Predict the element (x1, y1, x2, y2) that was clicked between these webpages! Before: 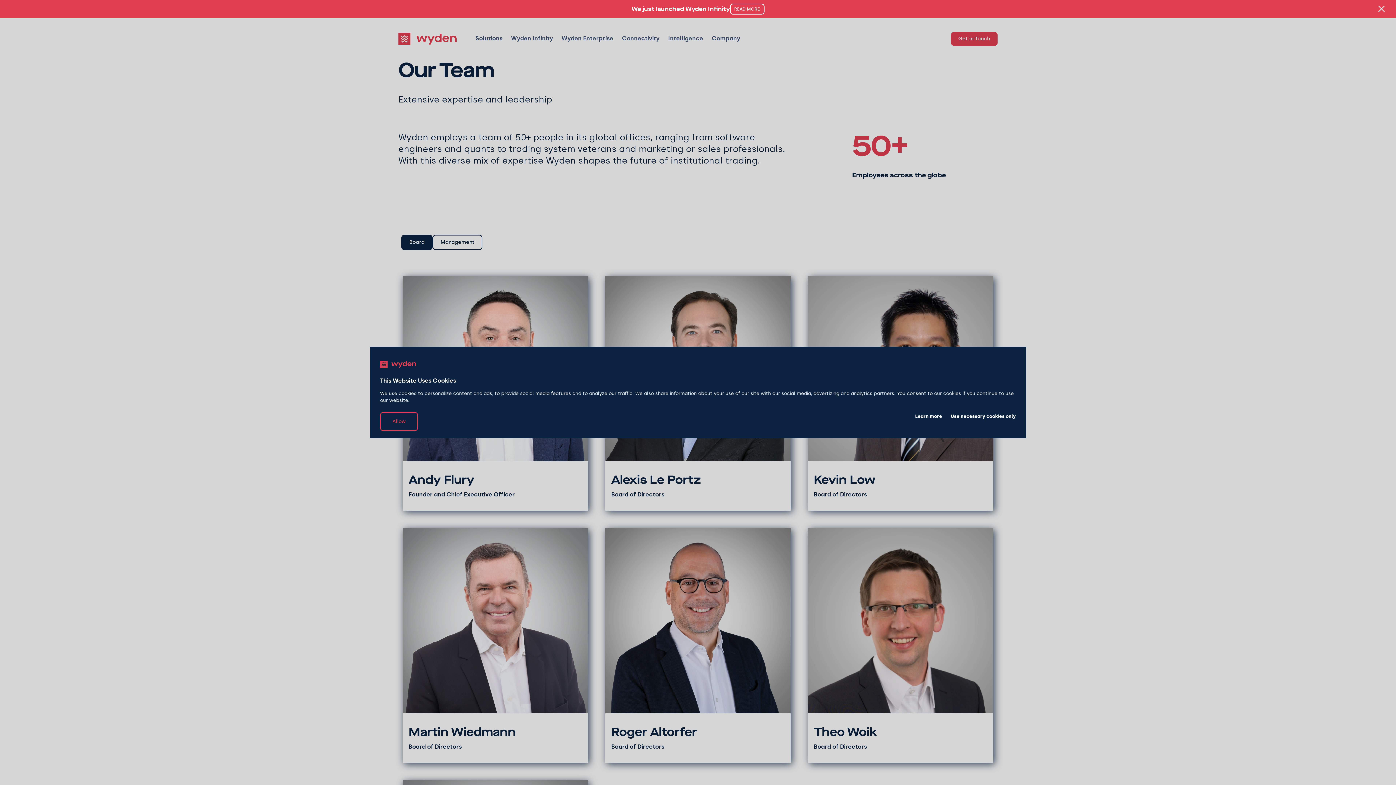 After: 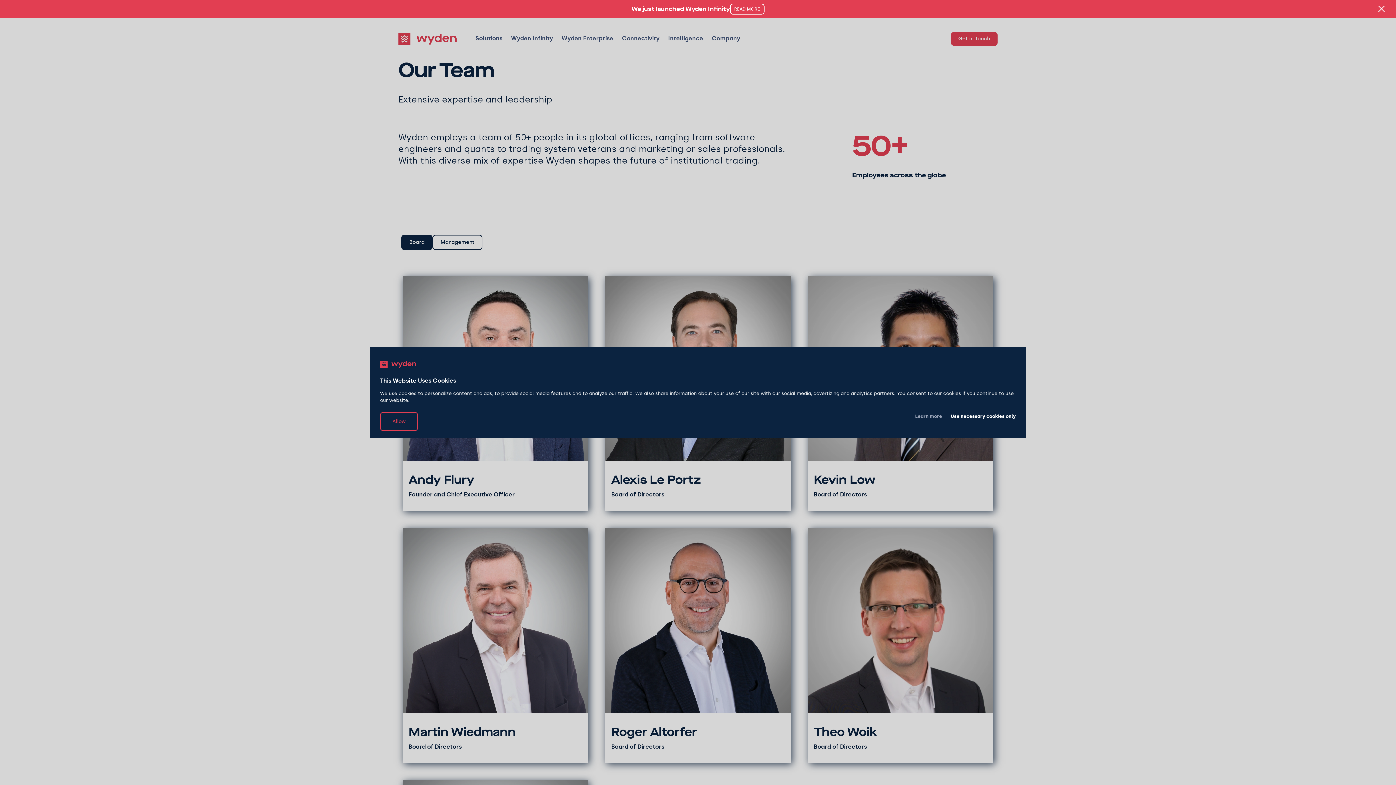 Action: label: Learn more bbox: (915, 412, 942, 421)